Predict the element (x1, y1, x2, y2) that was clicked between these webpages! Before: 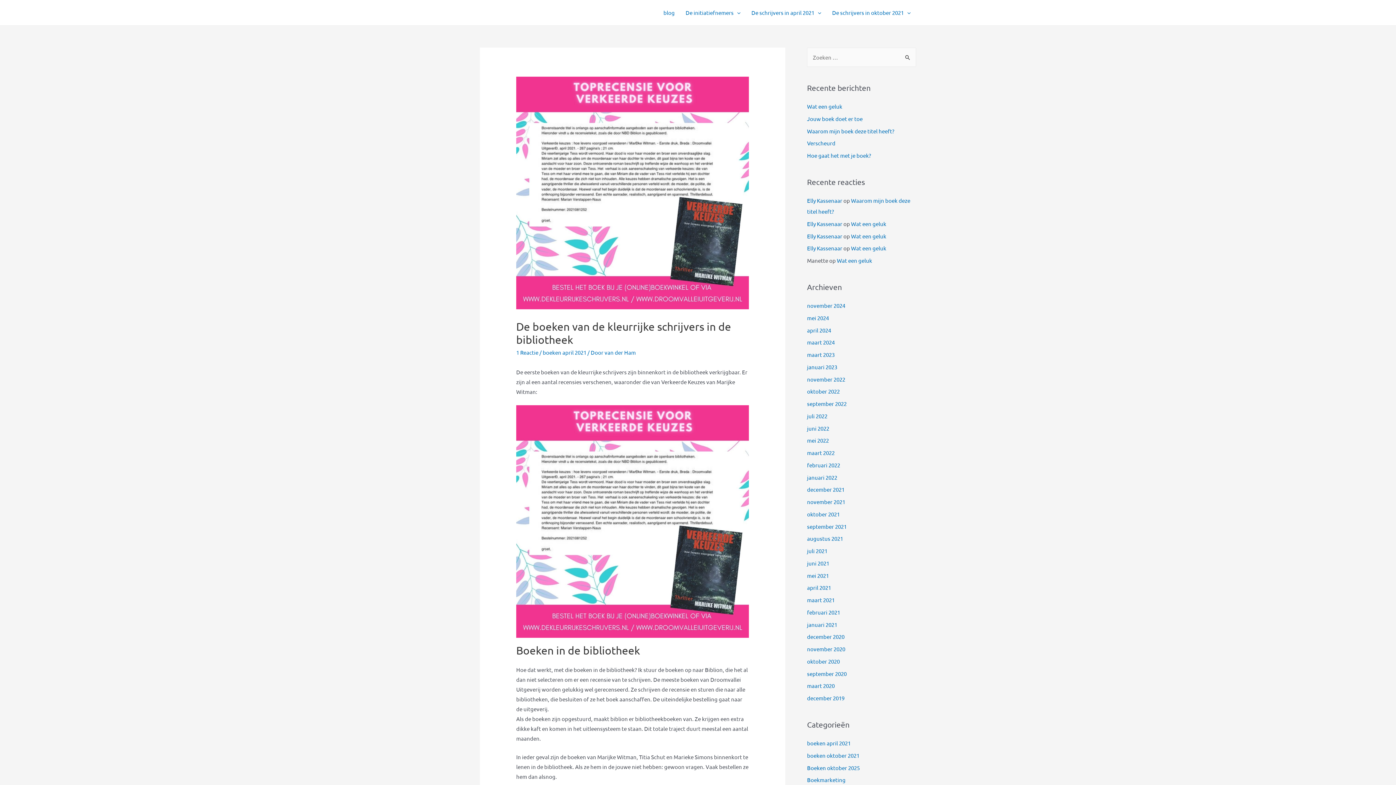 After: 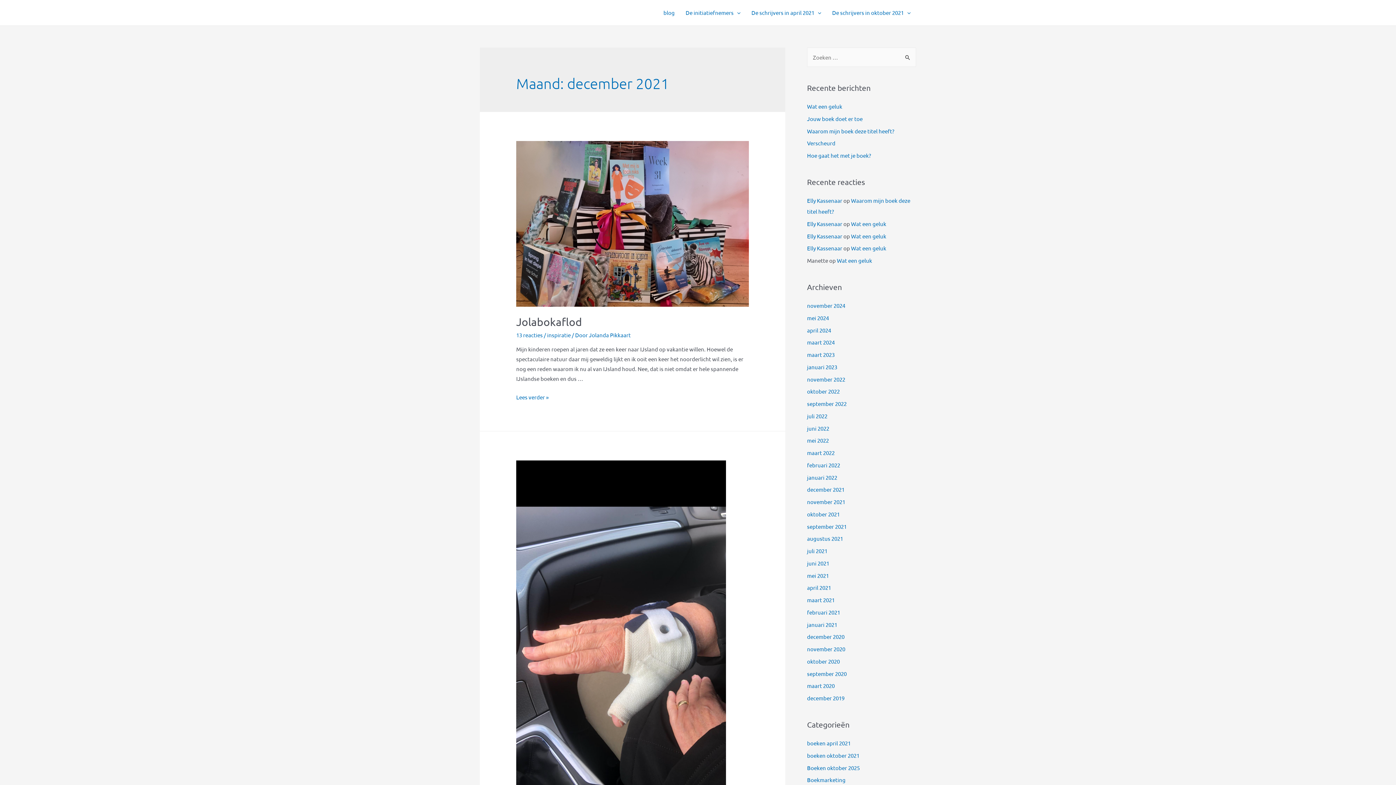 Action: label: december 2021 bbox: (807, 486, 844, 493)